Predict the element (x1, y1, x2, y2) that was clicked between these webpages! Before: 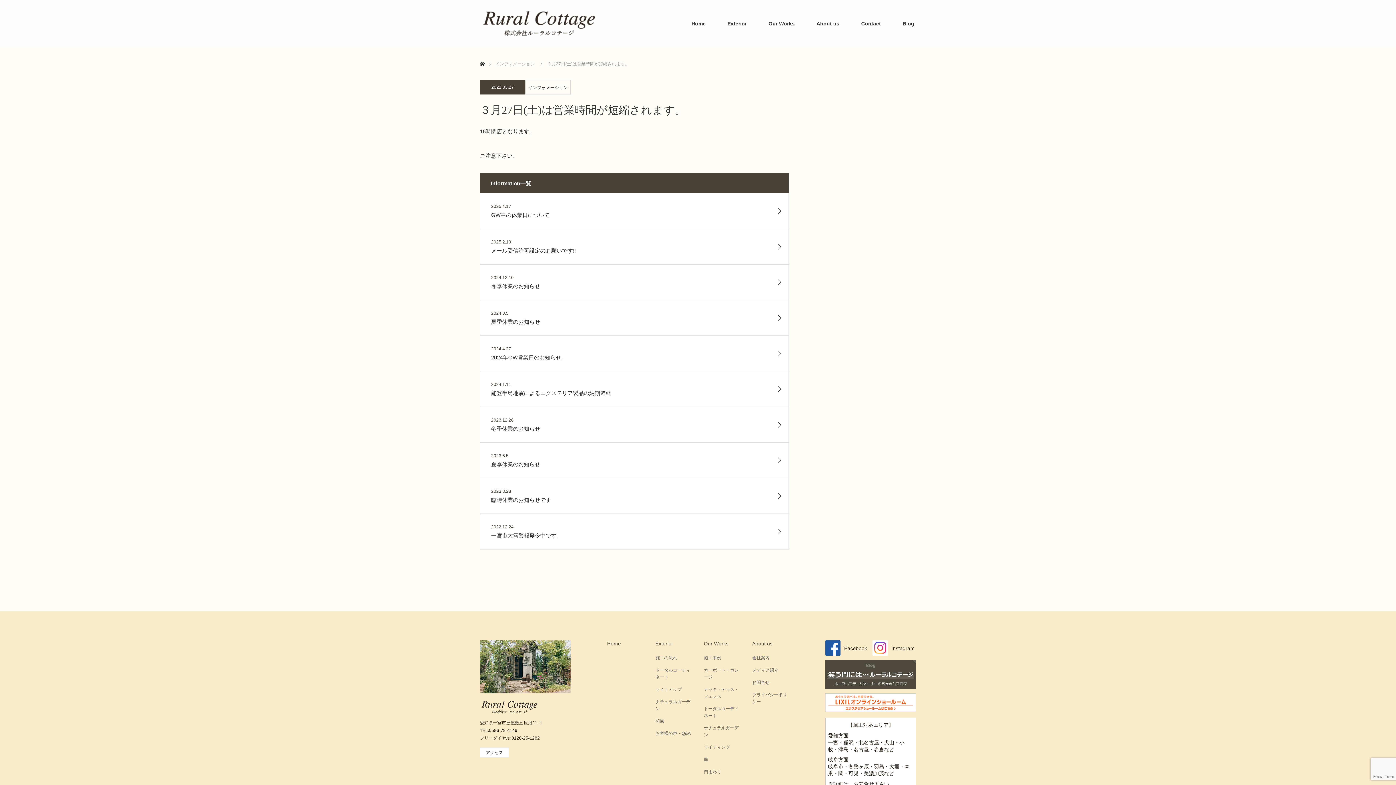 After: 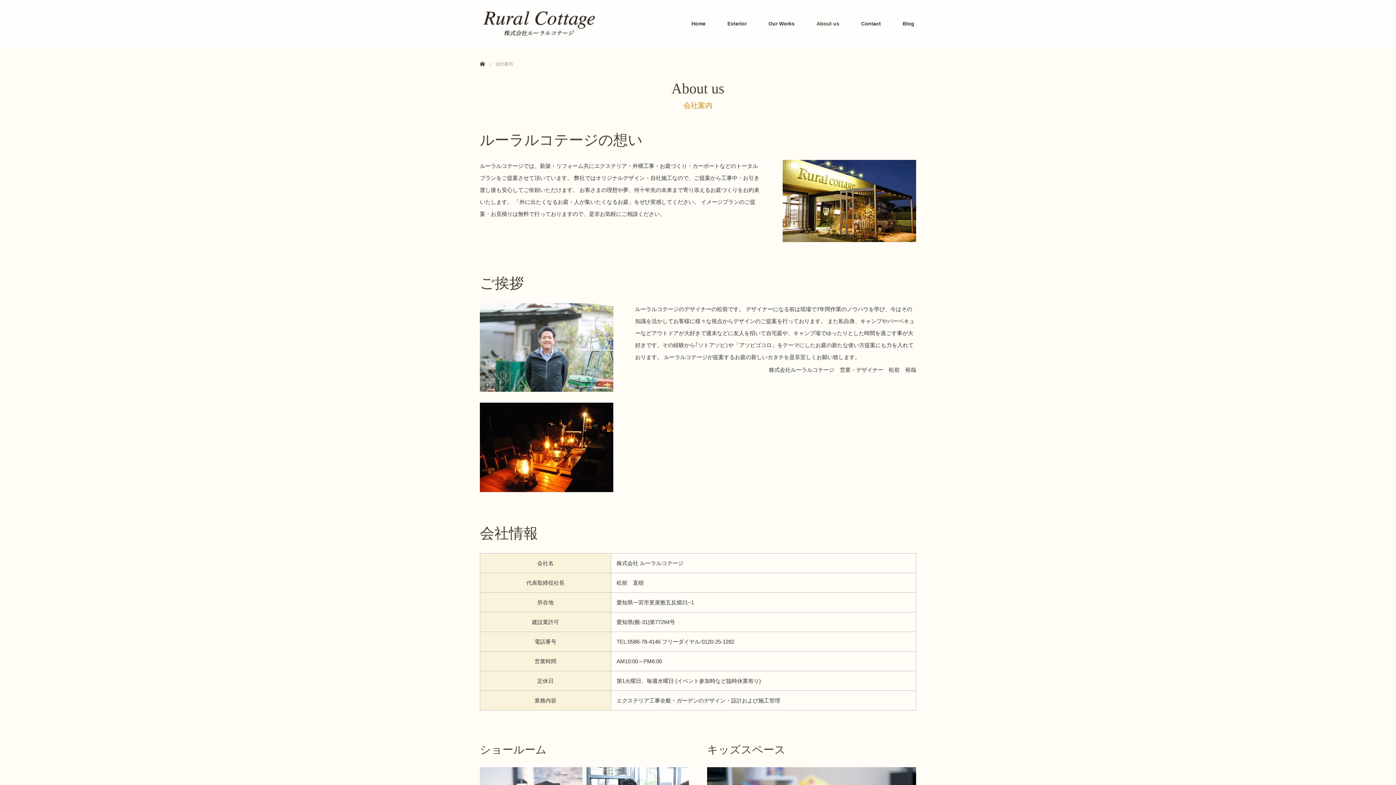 Action: label: About us bbox: (805, 0, 850, 47)